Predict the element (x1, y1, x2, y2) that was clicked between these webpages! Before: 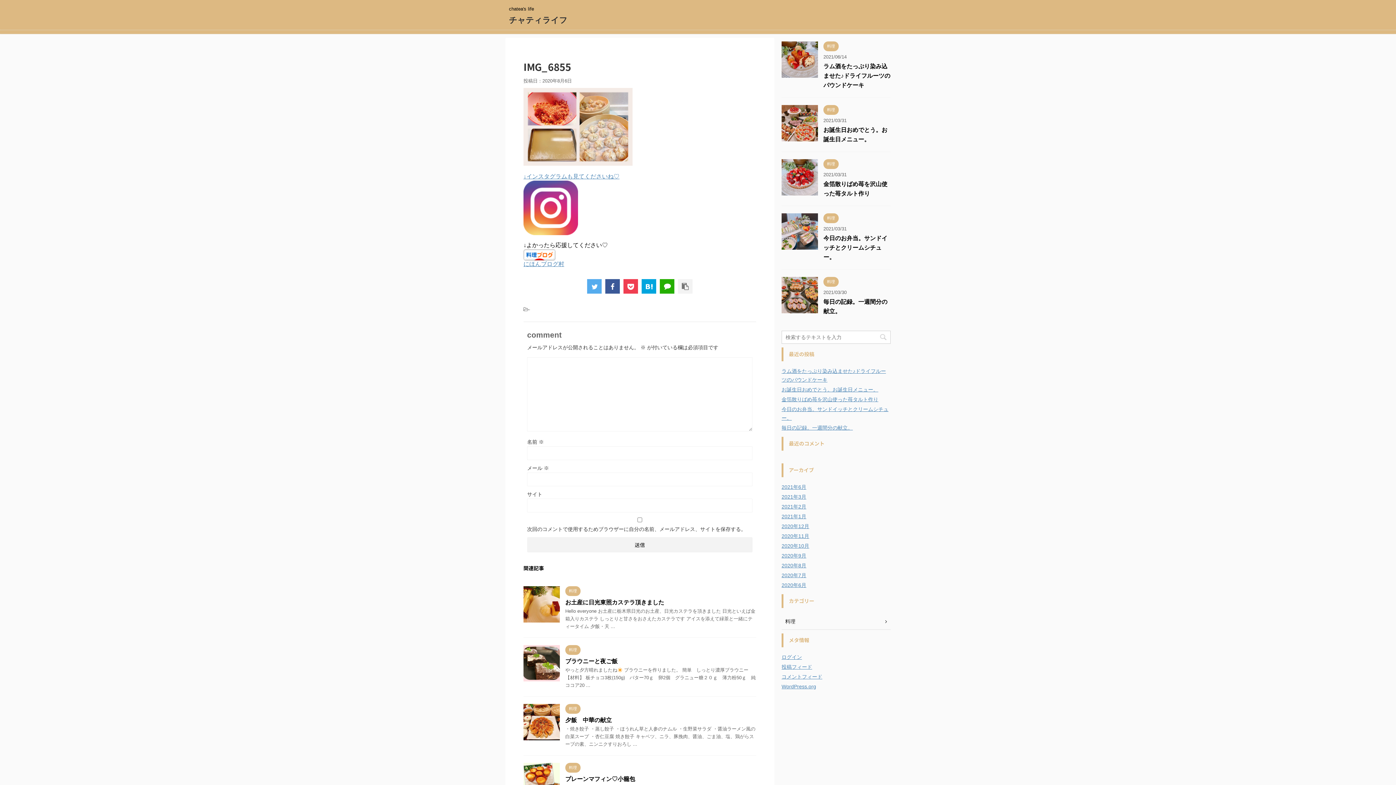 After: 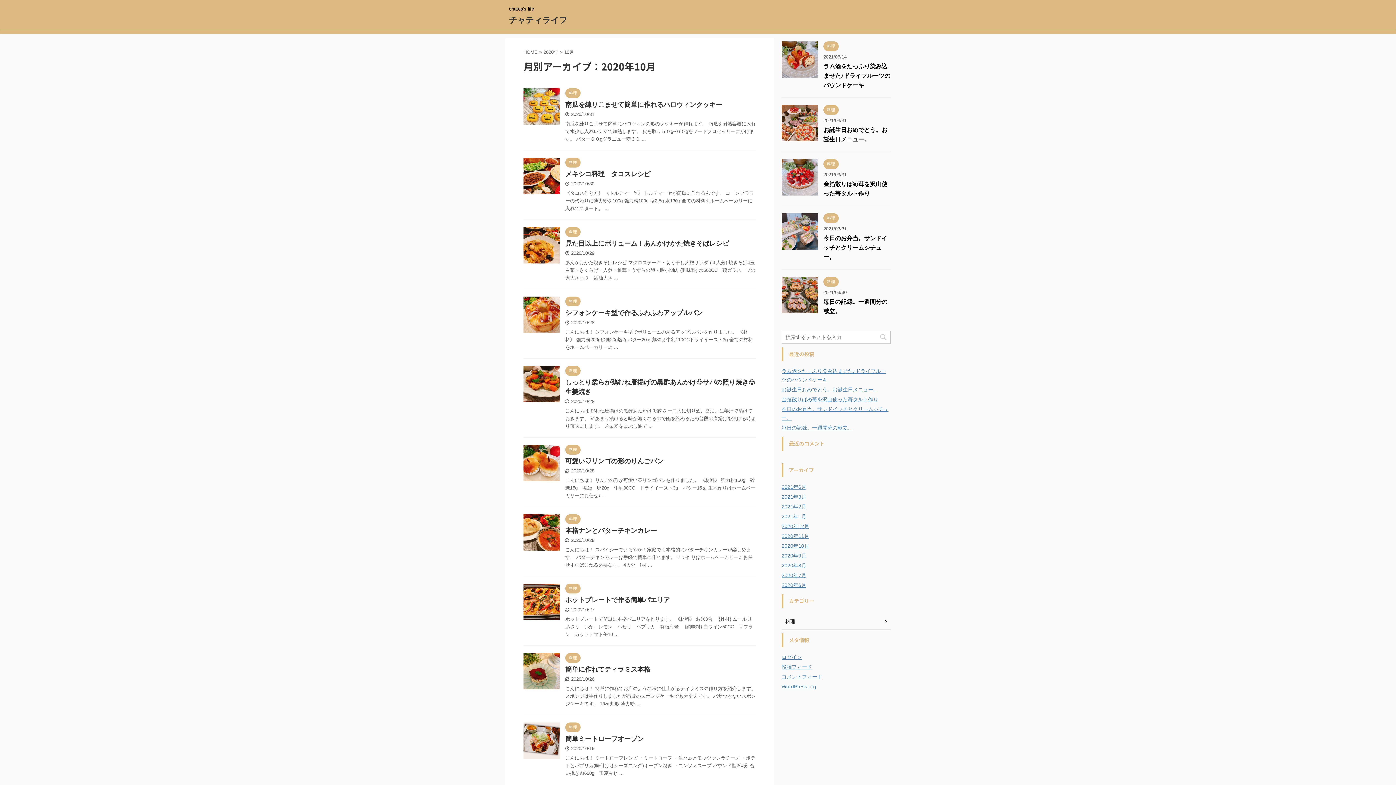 Action: bbox: (781, 543, 809, 549) label: 2020年10月